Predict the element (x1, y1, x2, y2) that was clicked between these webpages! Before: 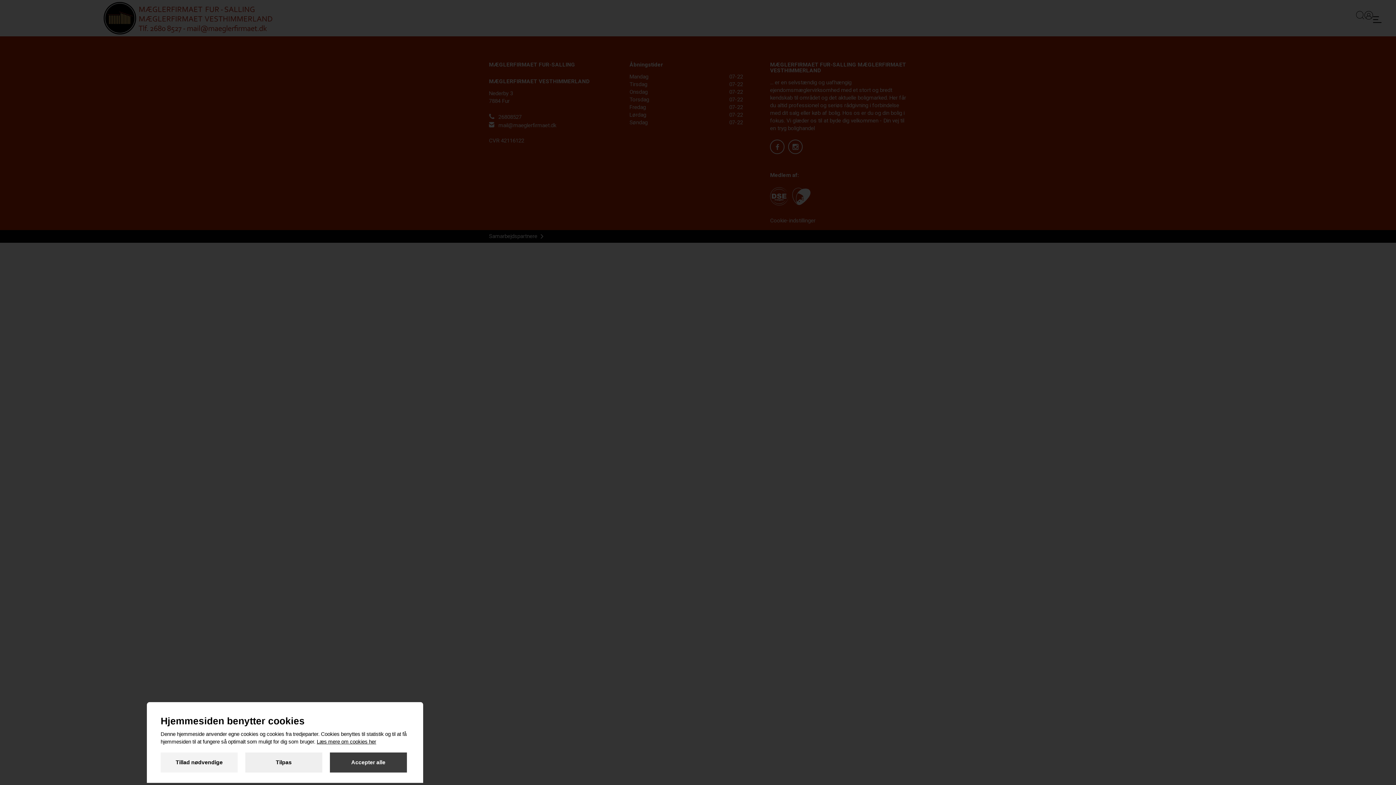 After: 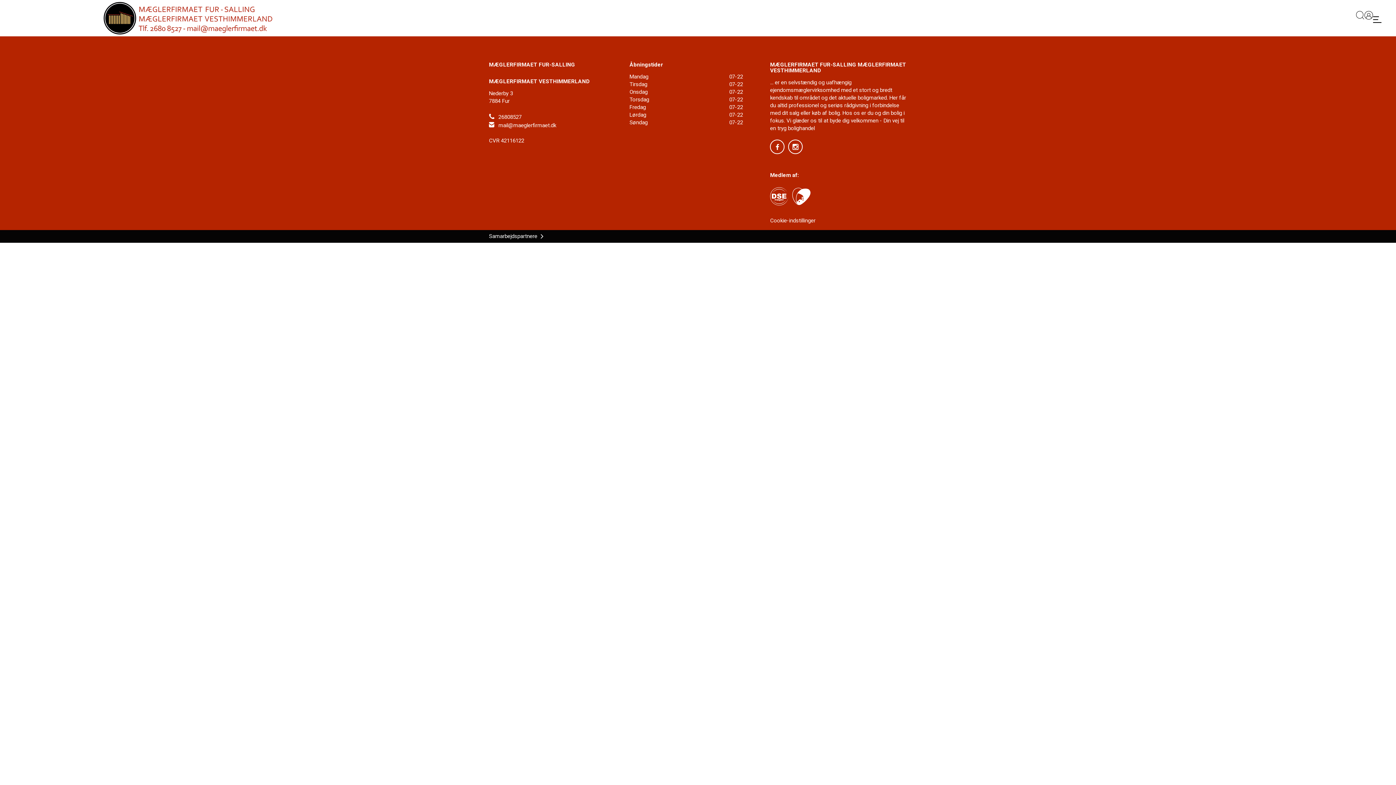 Action: bbox: (160, 752, 237, 772) label: Tillad nødvendige